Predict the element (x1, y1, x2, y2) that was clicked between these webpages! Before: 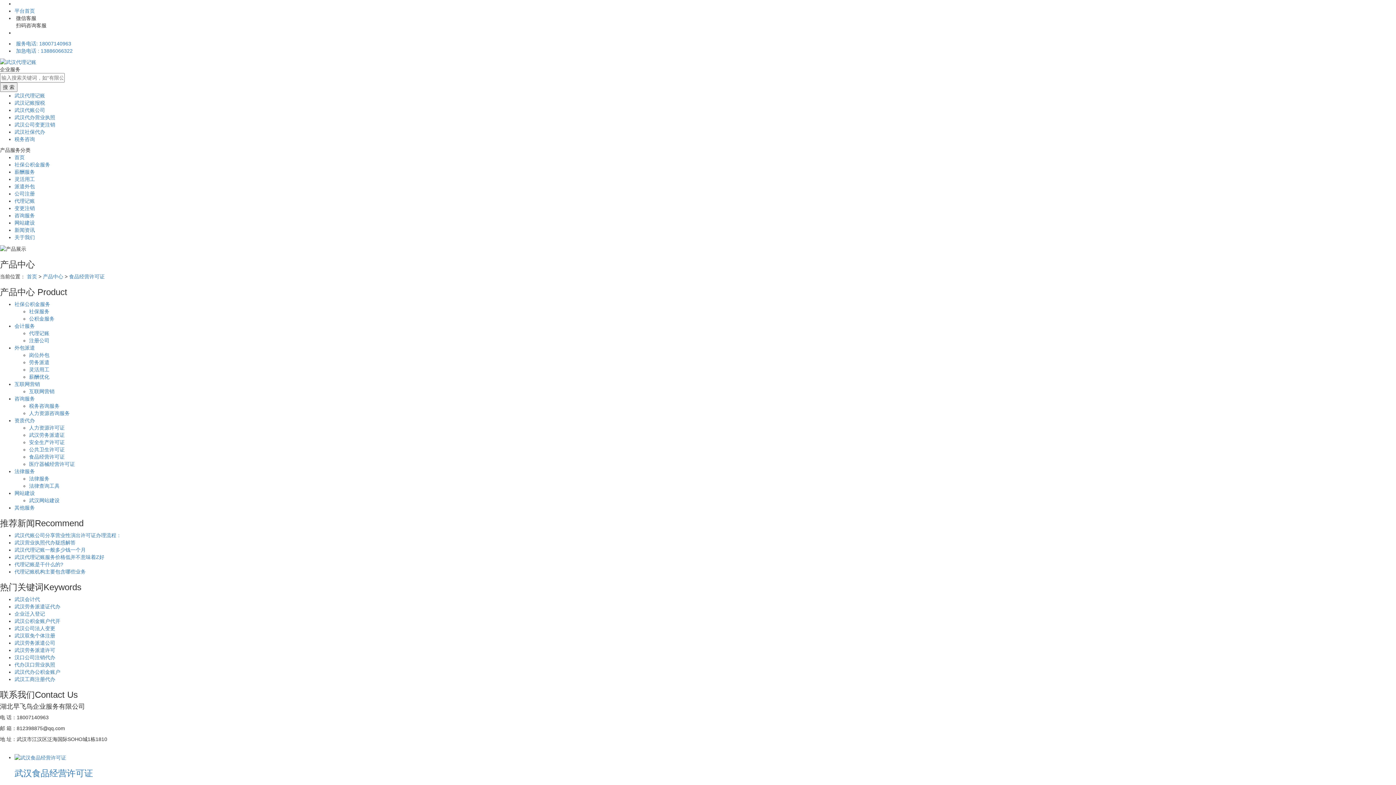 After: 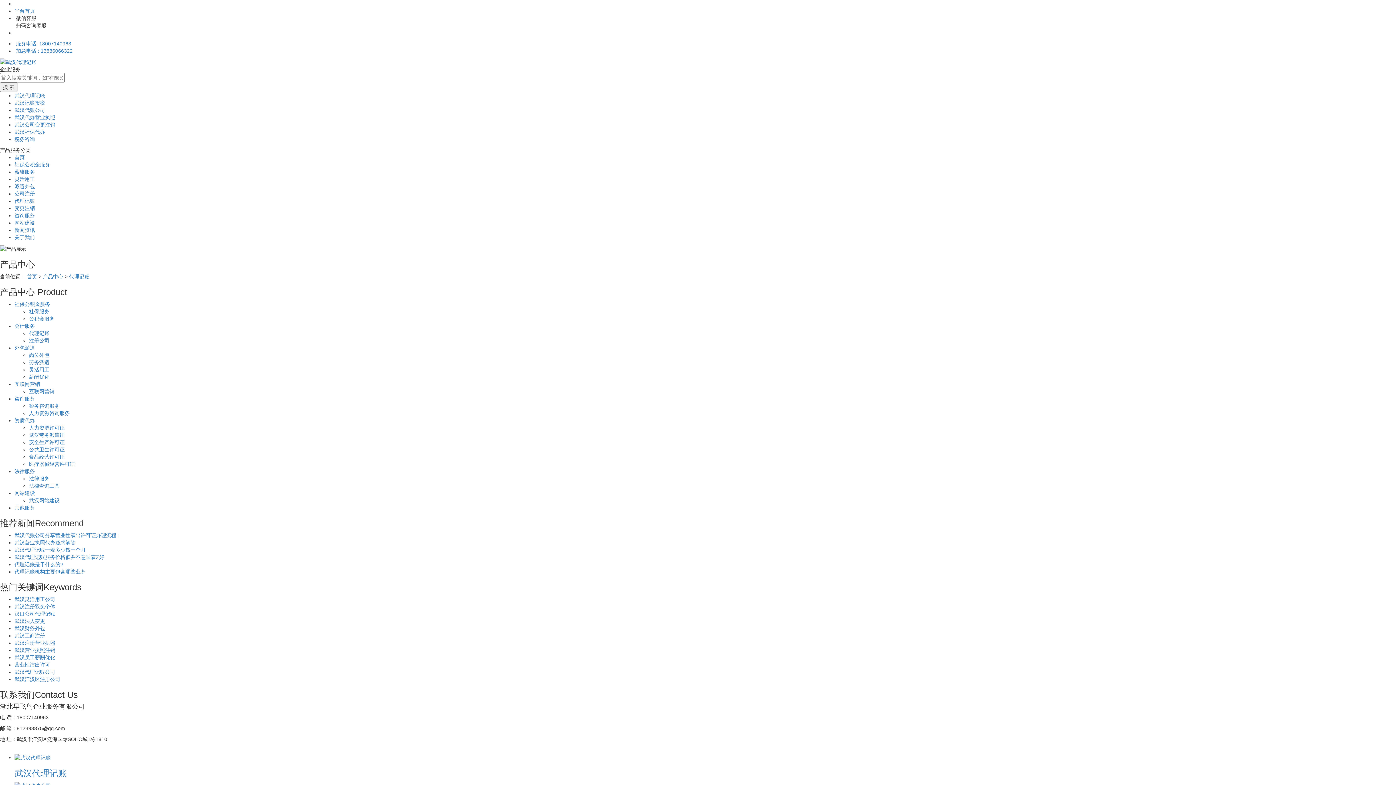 Action: bbox: (29, 330, 49, 336) label: 代理记账